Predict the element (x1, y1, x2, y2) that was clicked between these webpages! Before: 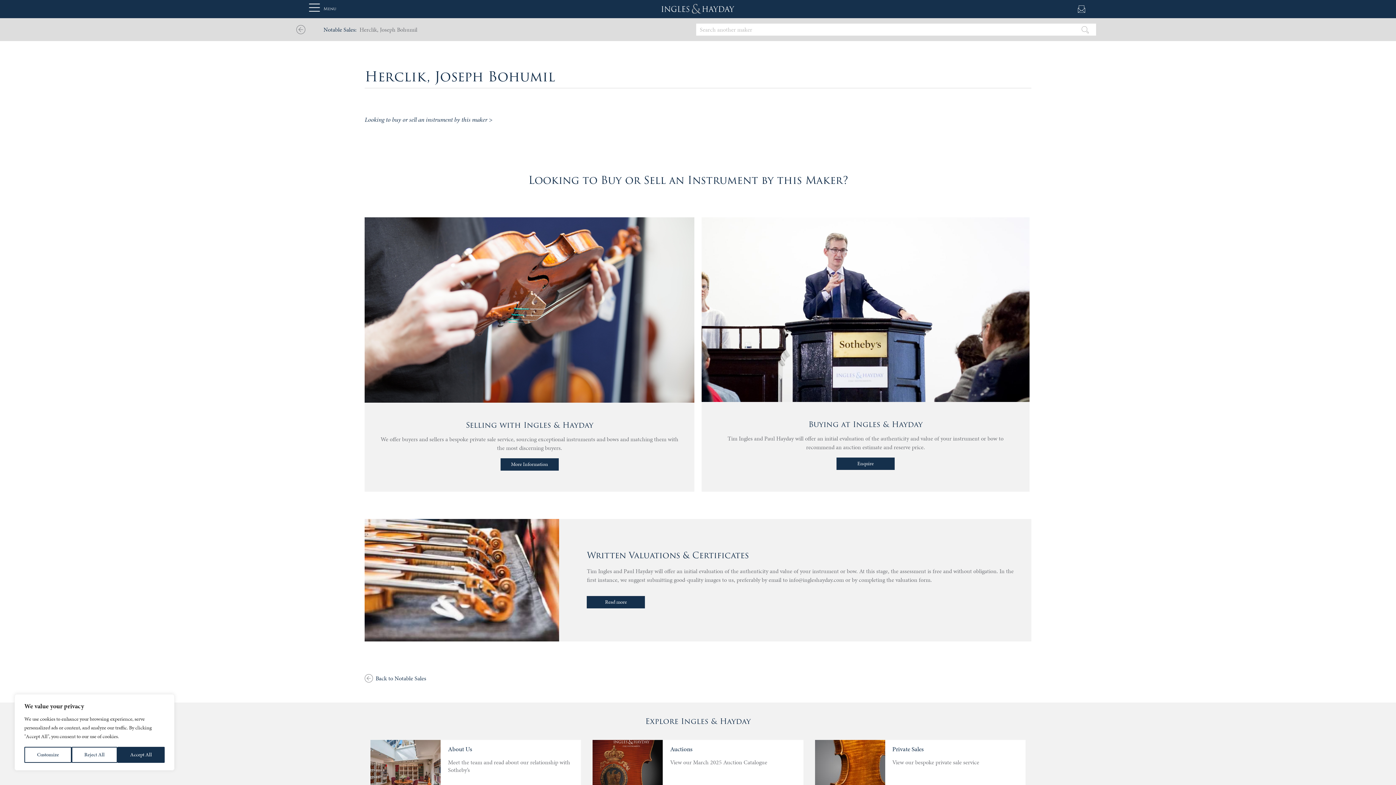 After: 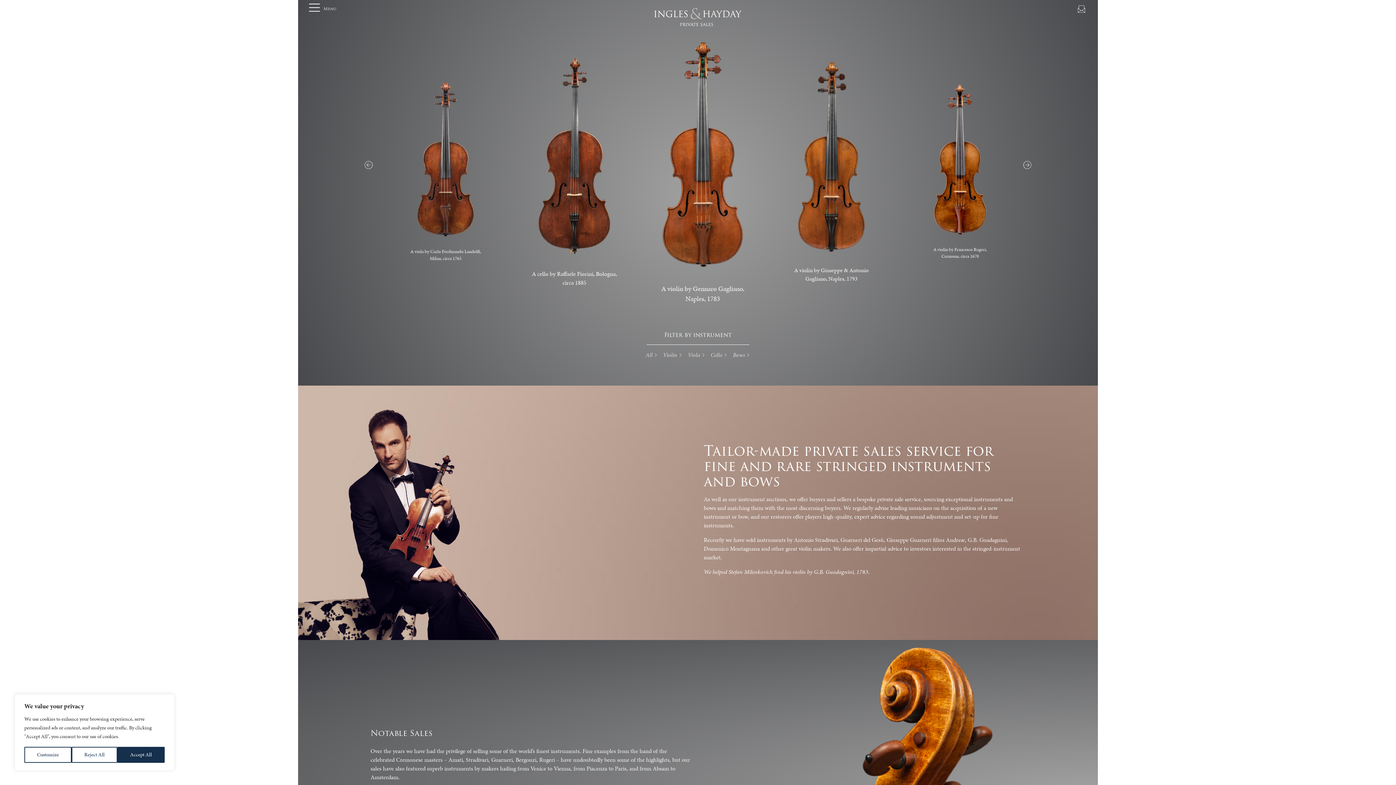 Action: bbox: (809, 740, 1031, 803) label: Private Sales

View our bespoke private sale service